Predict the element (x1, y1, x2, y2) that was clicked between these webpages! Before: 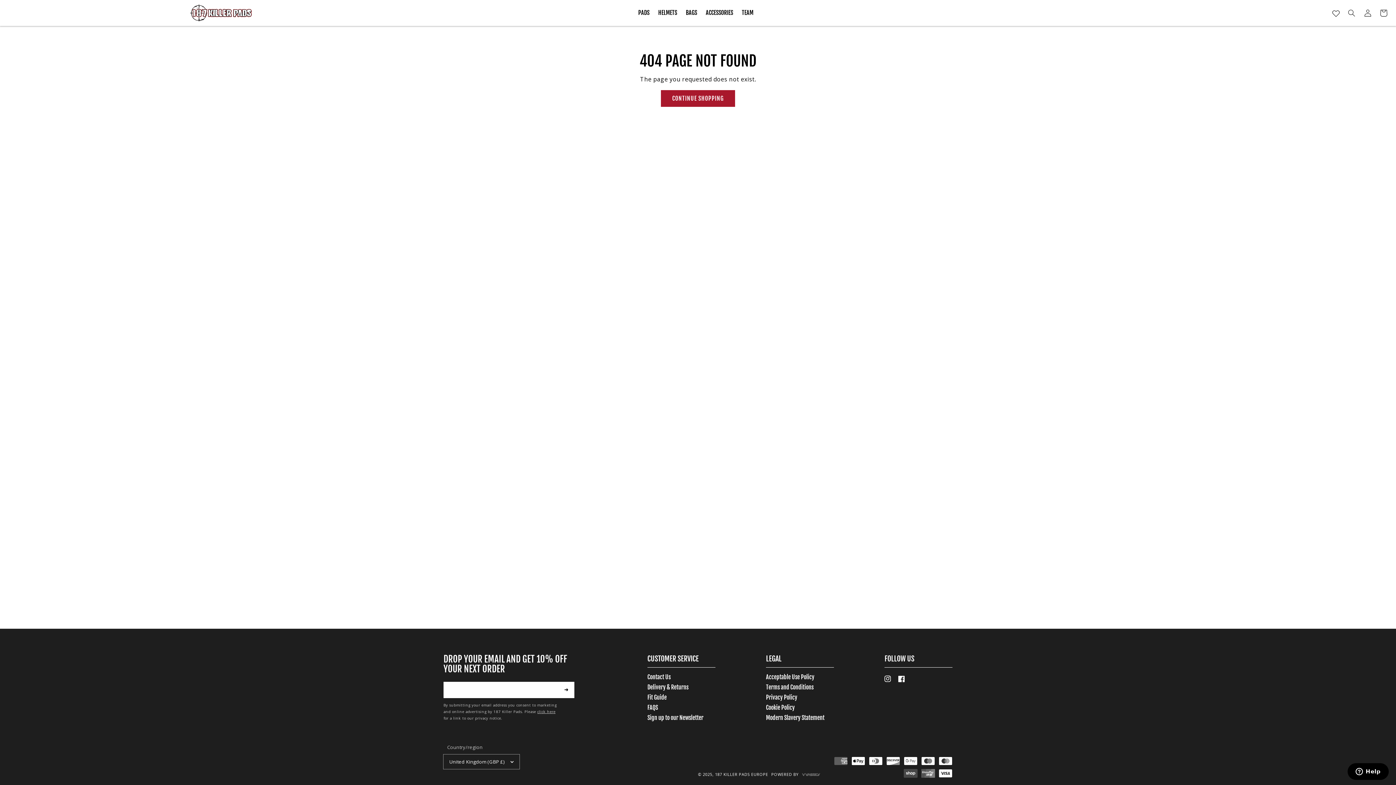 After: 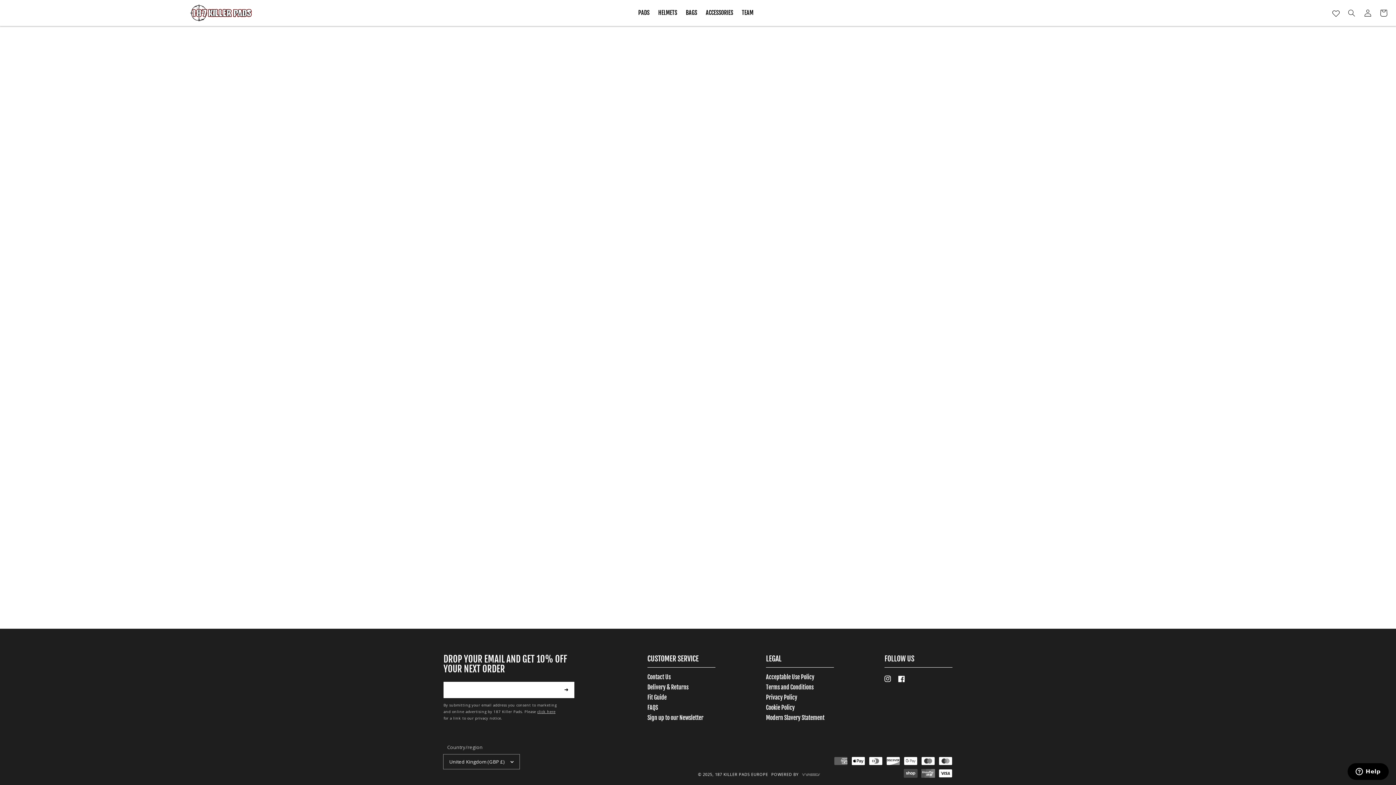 Action: bbox: (1328, 4, 1344, 20)